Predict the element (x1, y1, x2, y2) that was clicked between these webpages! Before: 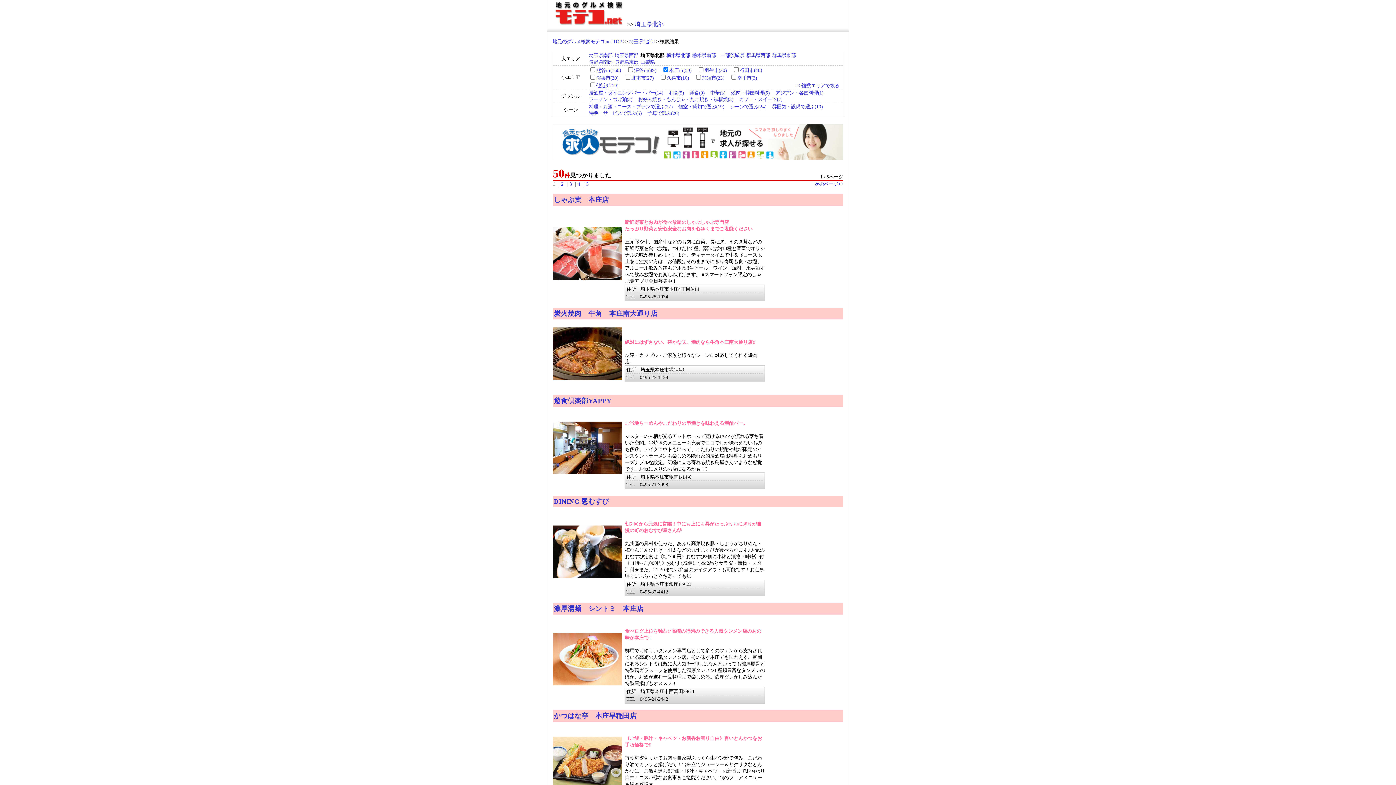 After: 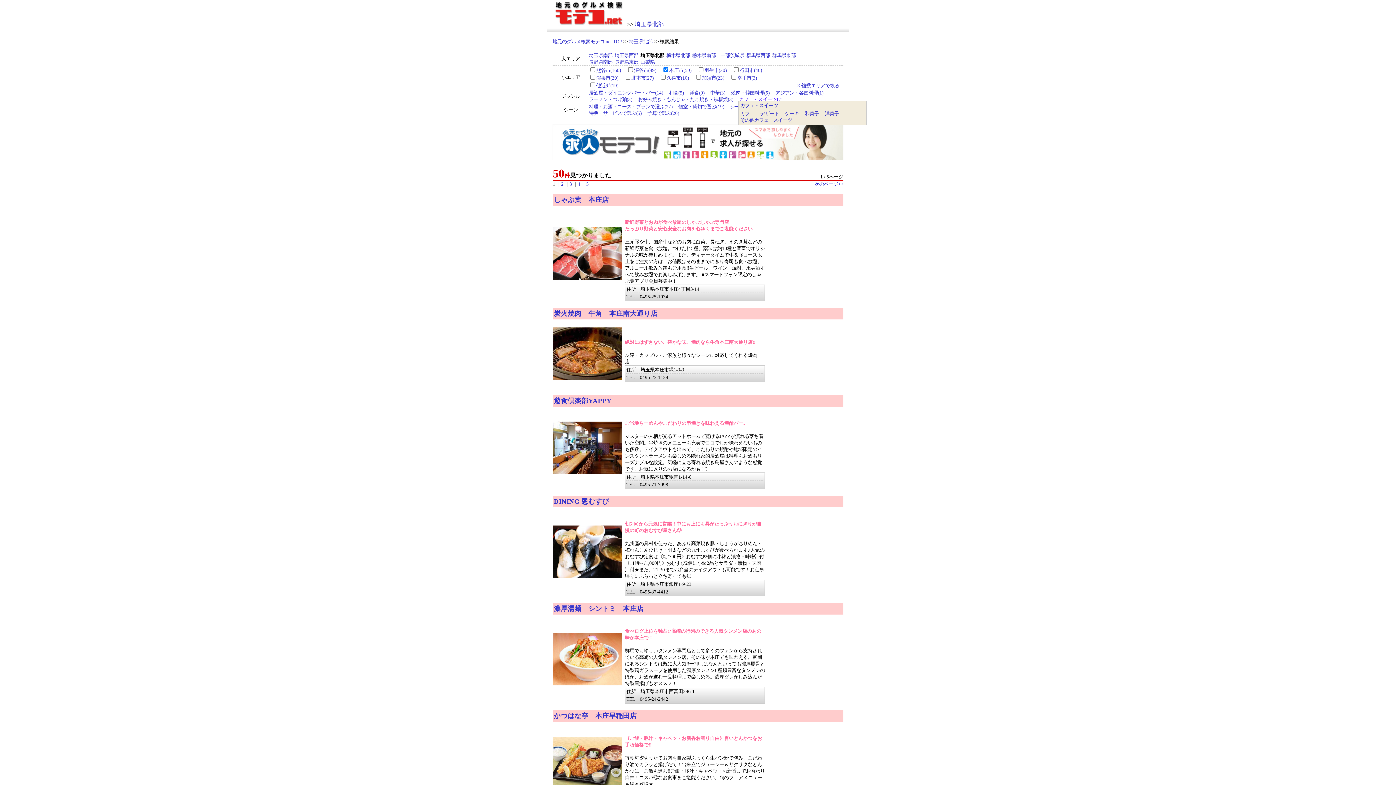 Action: label: カフェ・スイーツ(7) bbox: (739, 96, 782, 102)